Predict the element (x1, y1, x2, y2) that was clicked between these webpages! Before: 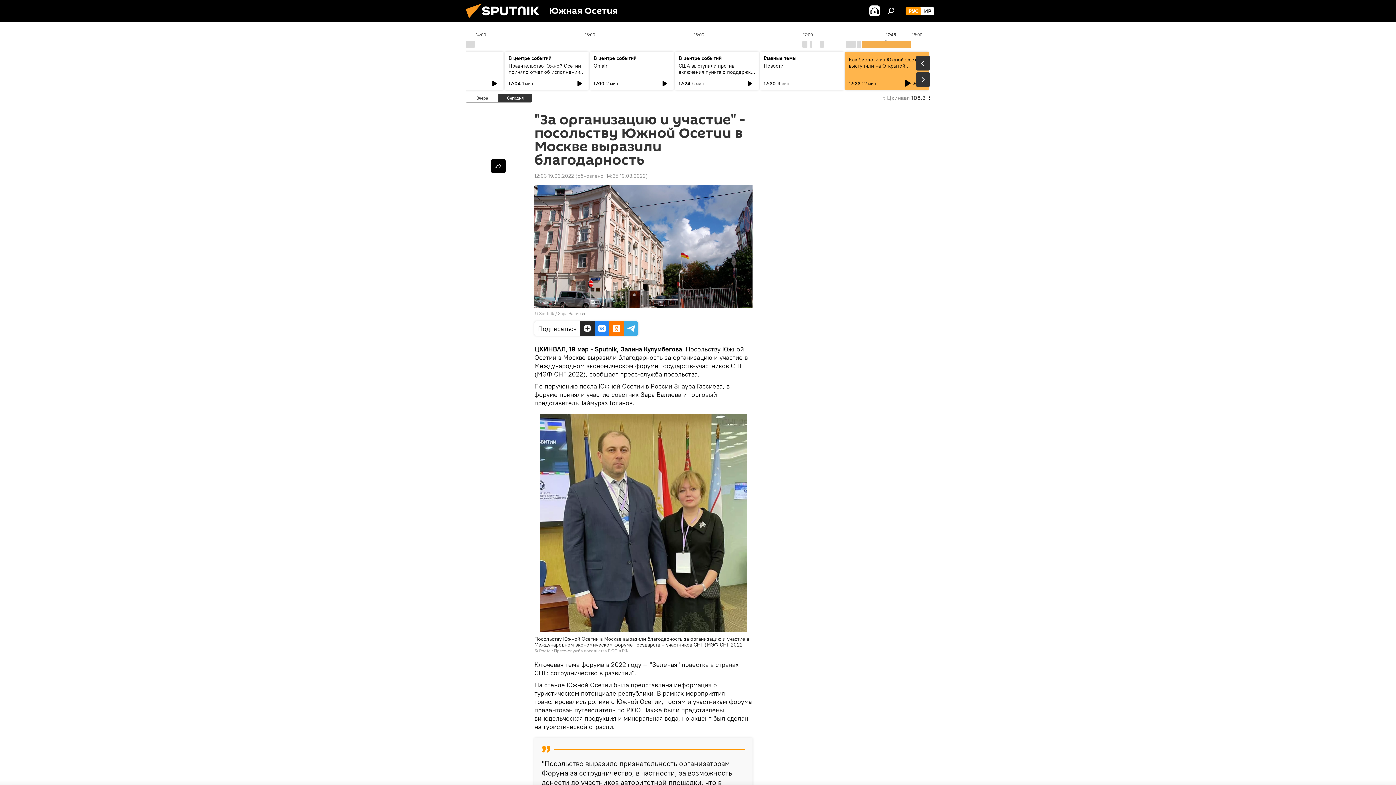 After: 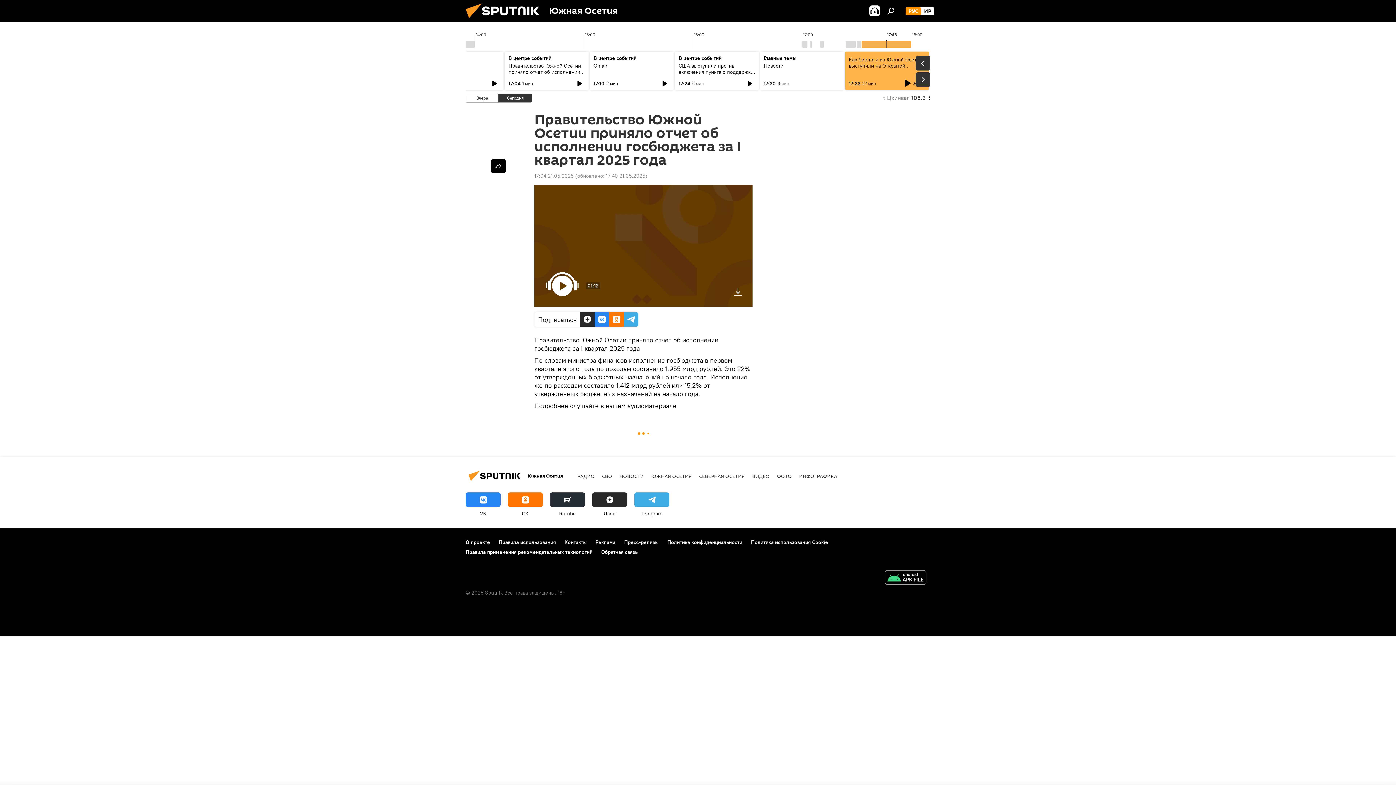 Action: label: Правительство Южной Осетии приняло отчет об исполнении госбюджета за I квартал 2025 года bbox: (508, 62, 581, 87)